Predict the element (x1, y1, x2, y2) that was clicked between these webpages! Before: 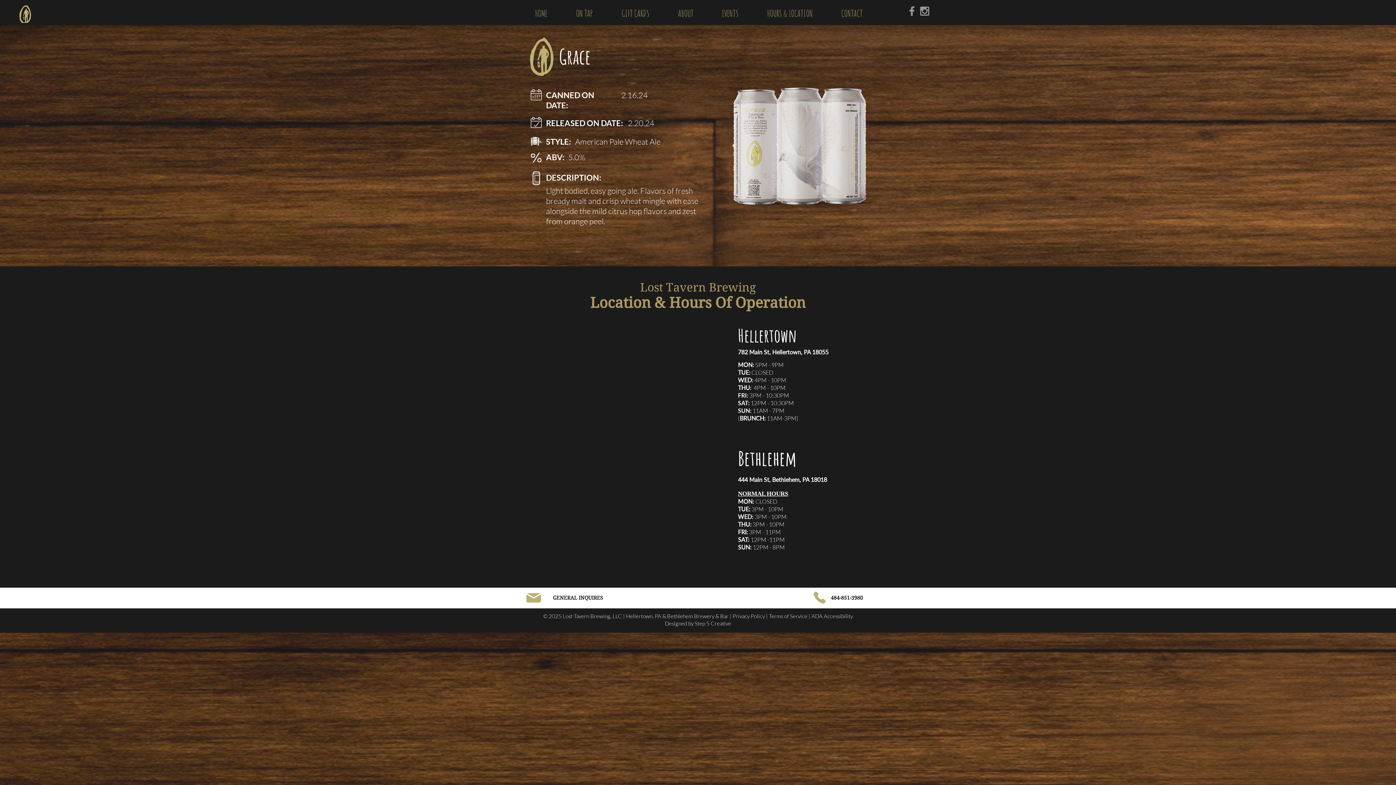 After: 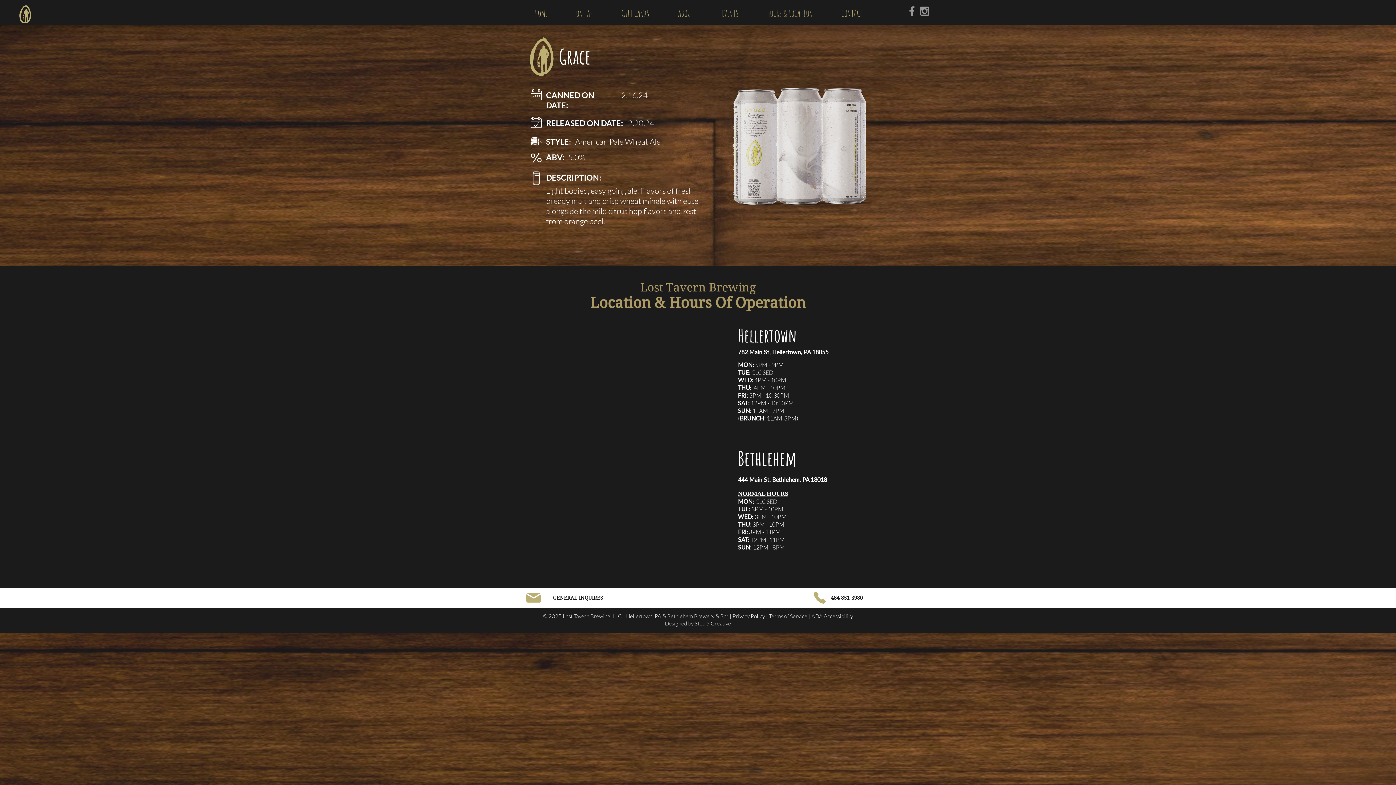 Action: label: Grey Facebook Icon bbox: (905, 4, 918, 17)